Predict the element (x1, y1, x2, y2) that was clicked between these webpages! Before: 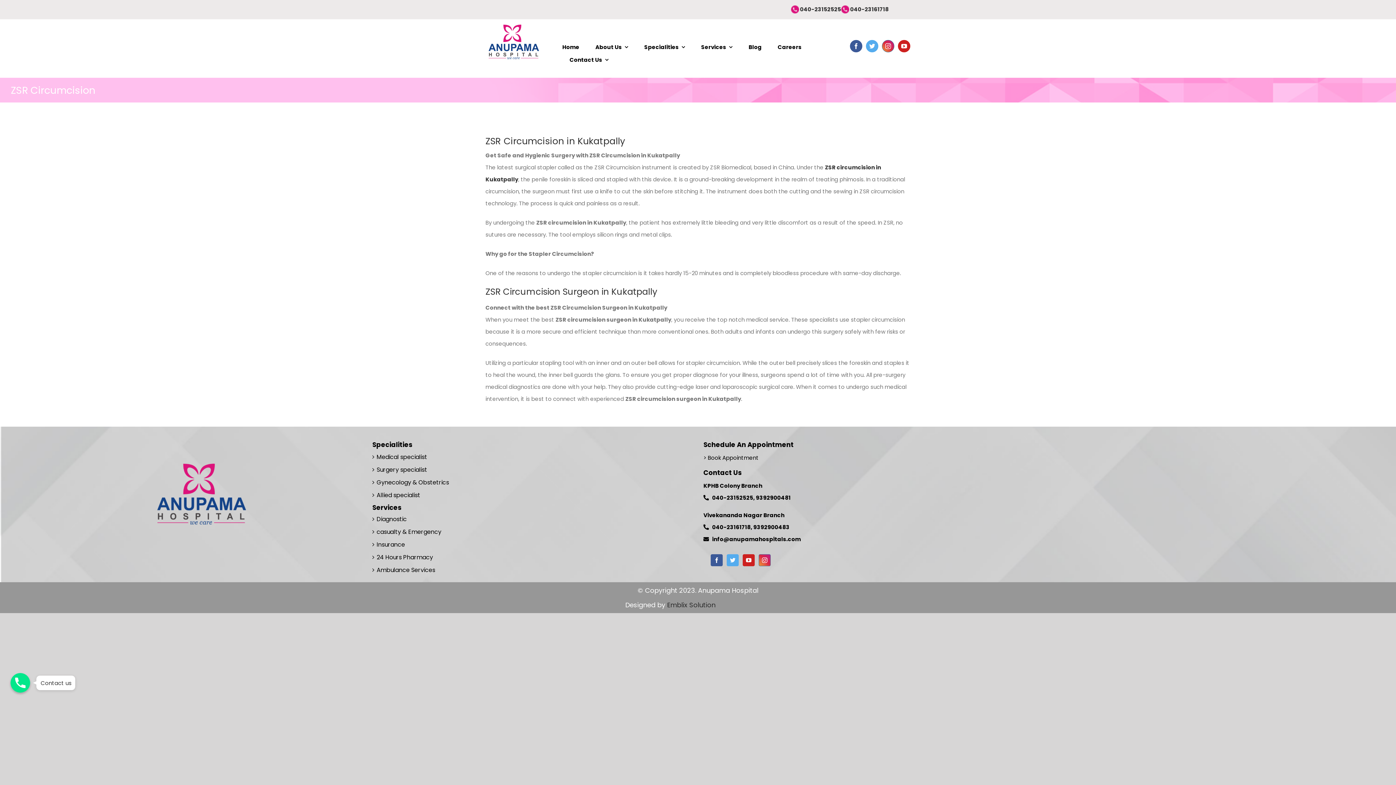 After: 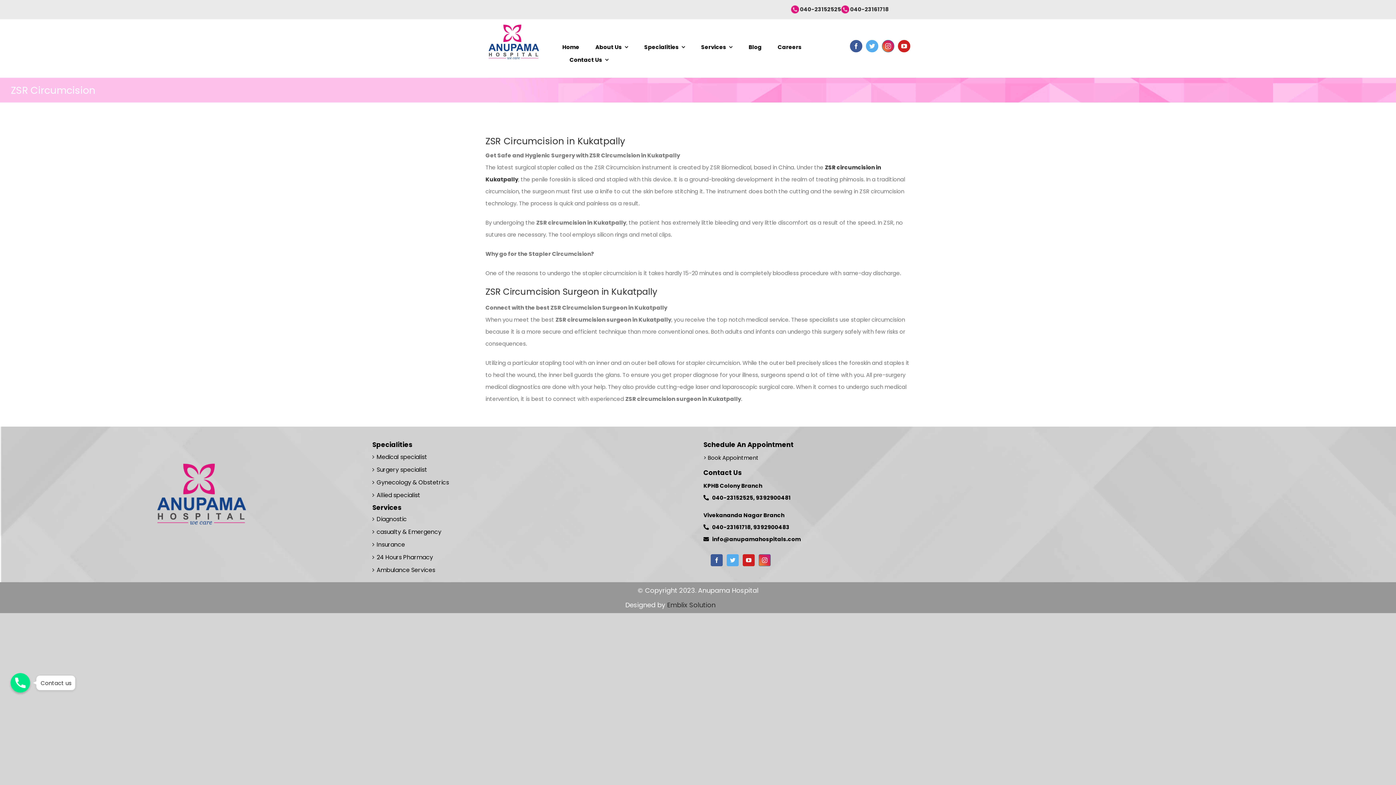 Action: bbox: (376, 479, 689, 485) label: Gynecology & Obstetrics